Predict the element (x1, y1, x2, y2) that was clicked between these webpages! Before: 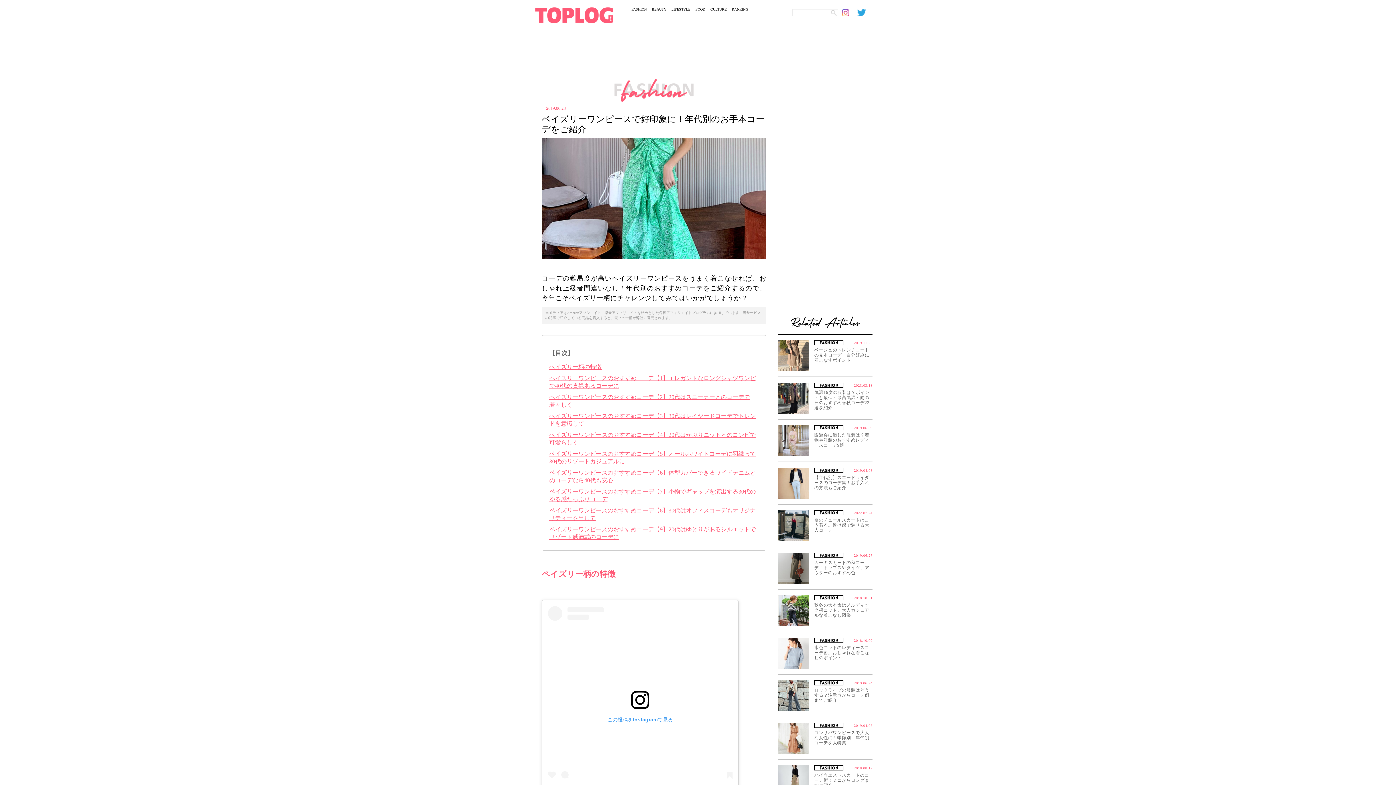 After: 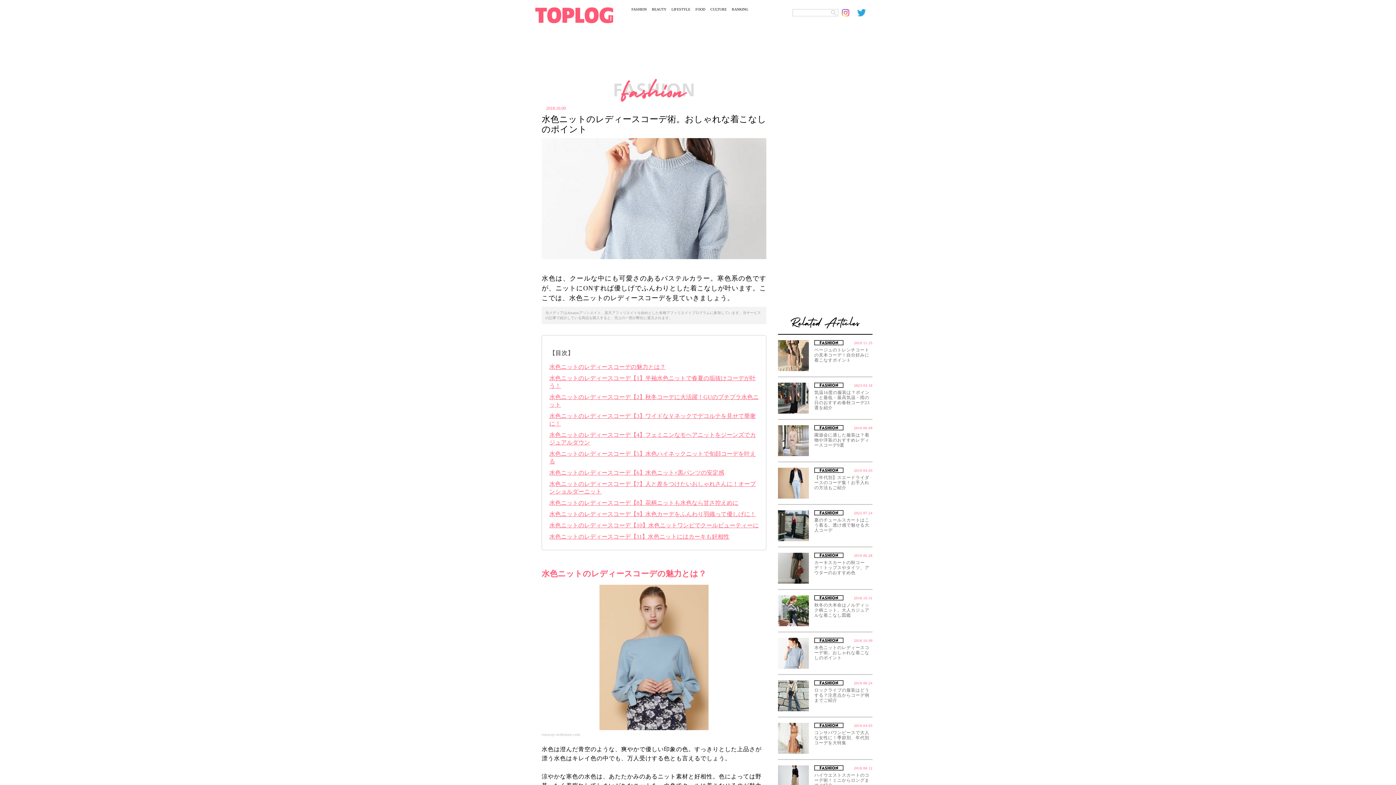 Action: bbox: (778, 638, 872, 669) label: 2018.10.09
水色ニットのレディースコーデ術。おしゃれな着こなしのポイント